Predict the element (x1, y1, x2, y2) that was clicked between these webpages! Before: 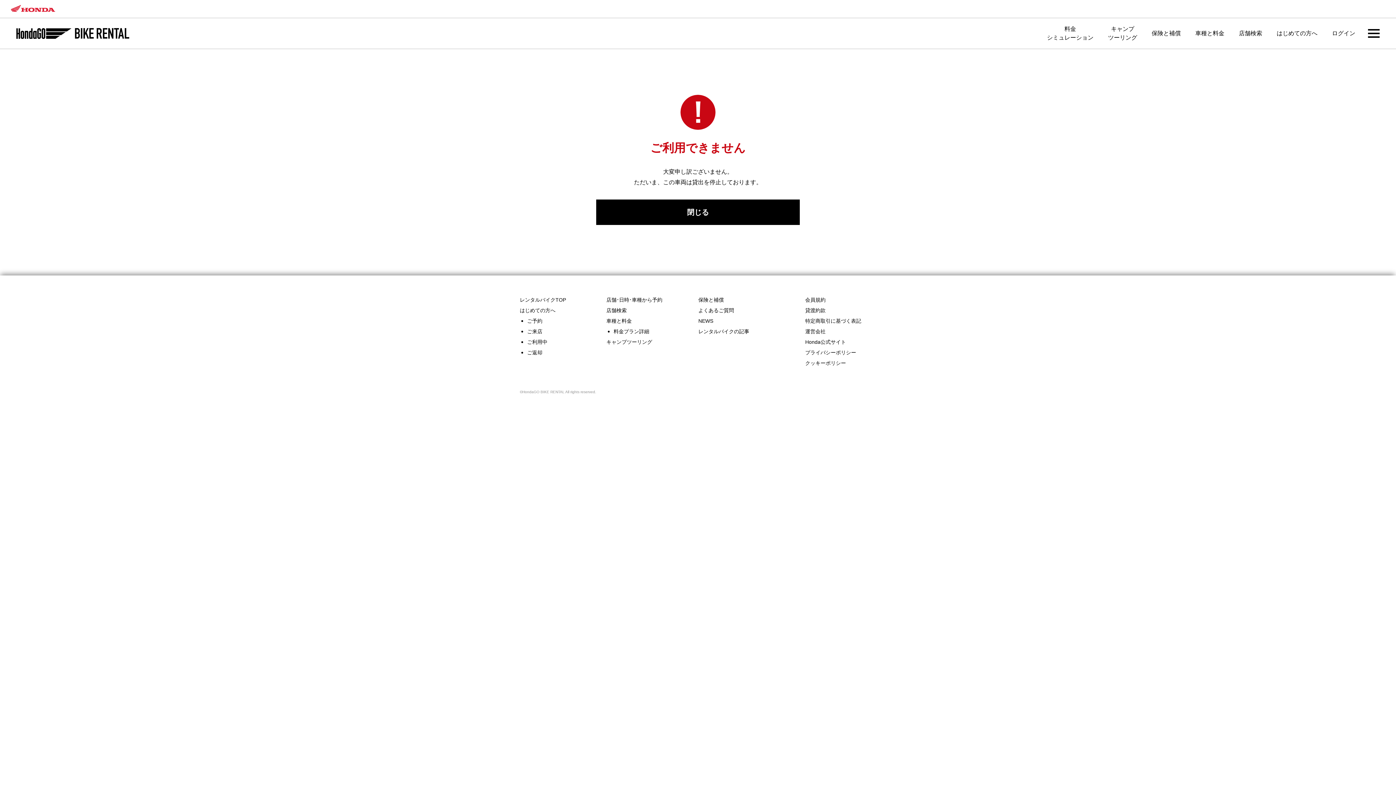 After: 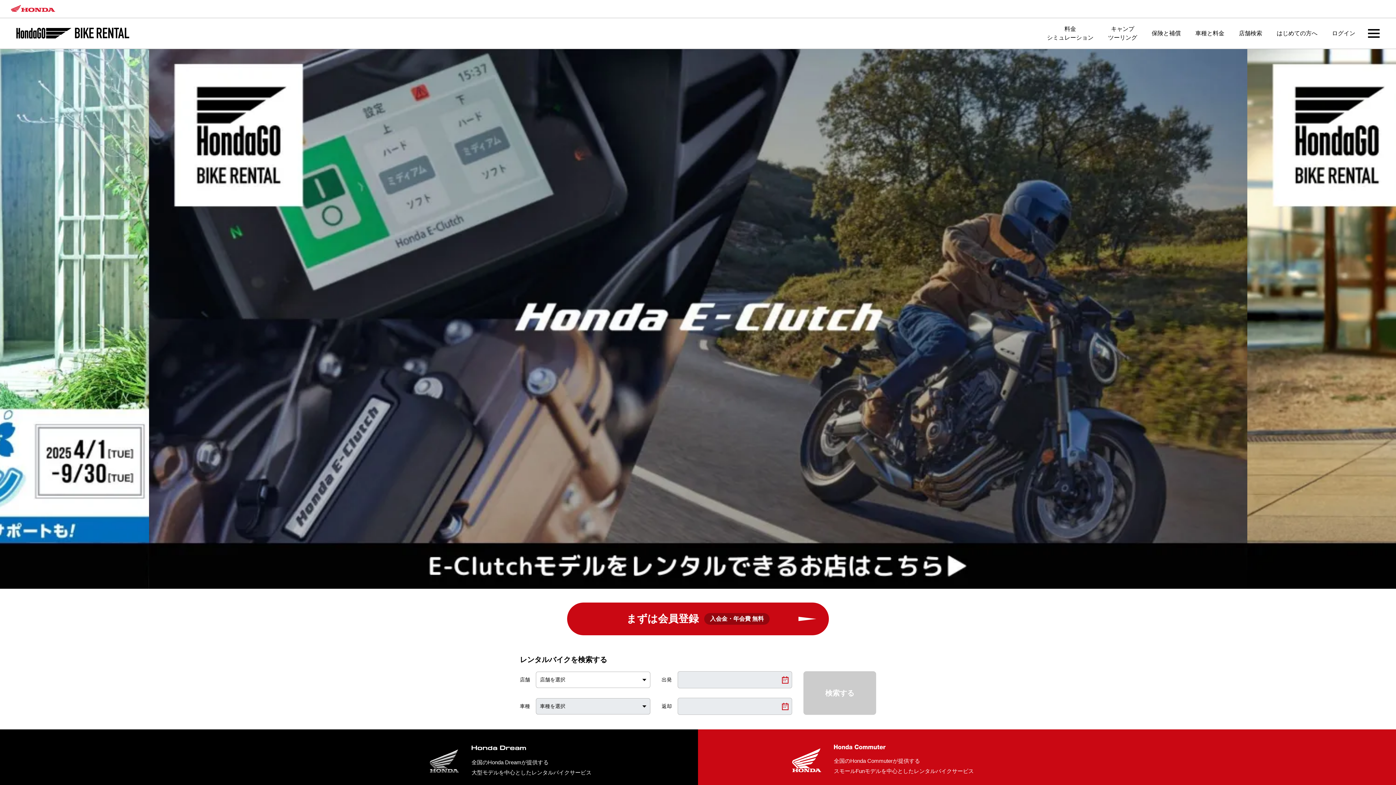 Action: label: 閉じる bbox: (596, 199, 800, 225)